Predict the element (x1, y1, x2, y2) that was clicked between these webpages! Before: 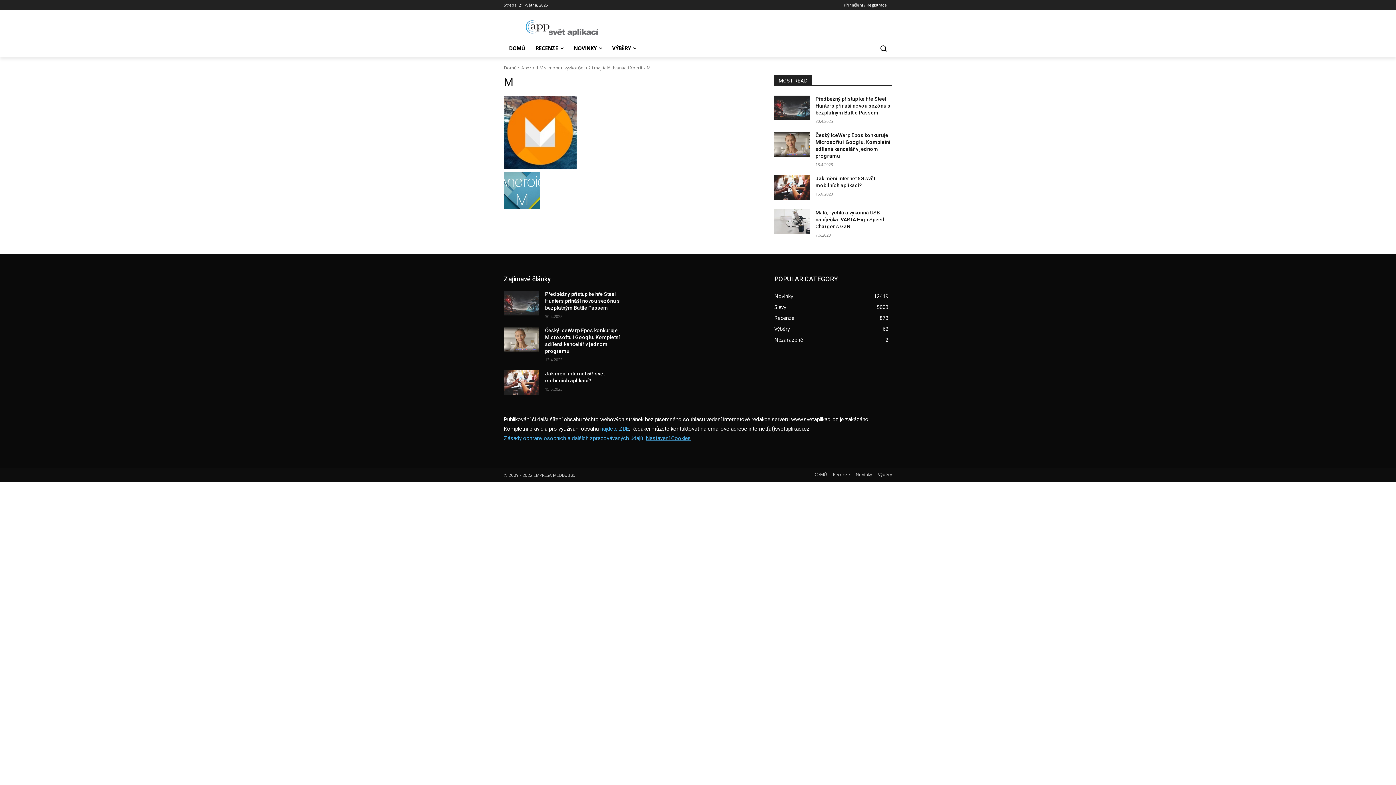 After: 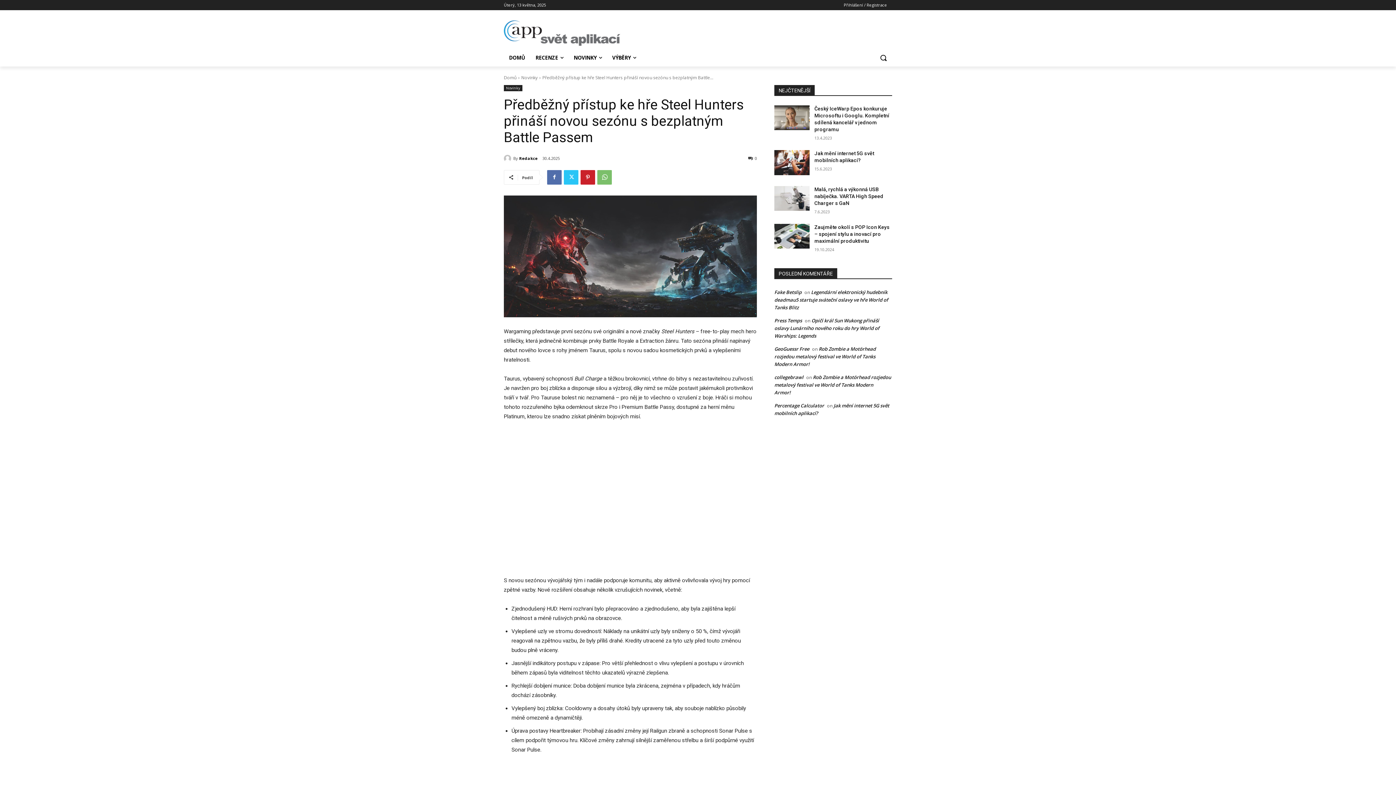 Action: label: Předběžný přístup ke hře Steel Hunters přináší novou sezónu s bezplatným Battle Passem bbox: (815, 96, 890, 115)